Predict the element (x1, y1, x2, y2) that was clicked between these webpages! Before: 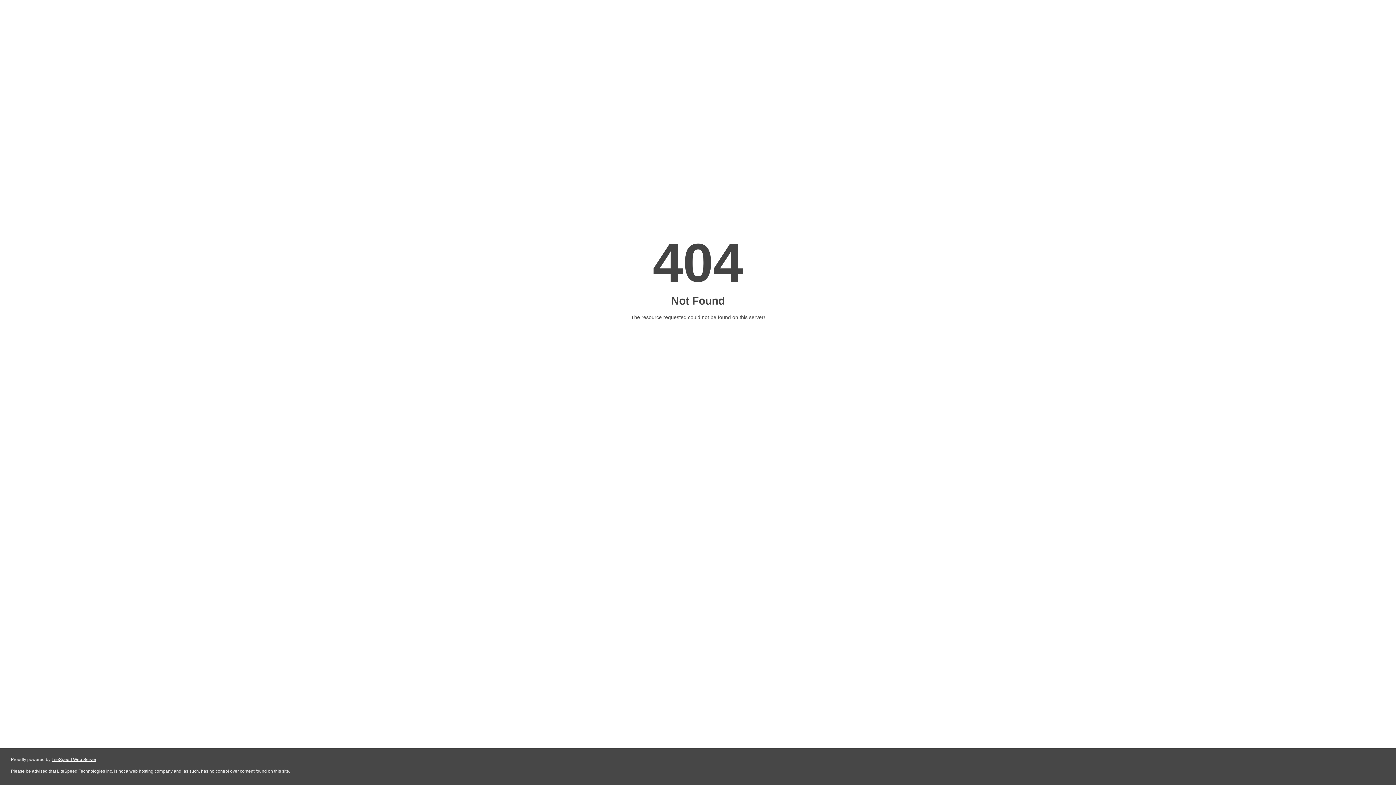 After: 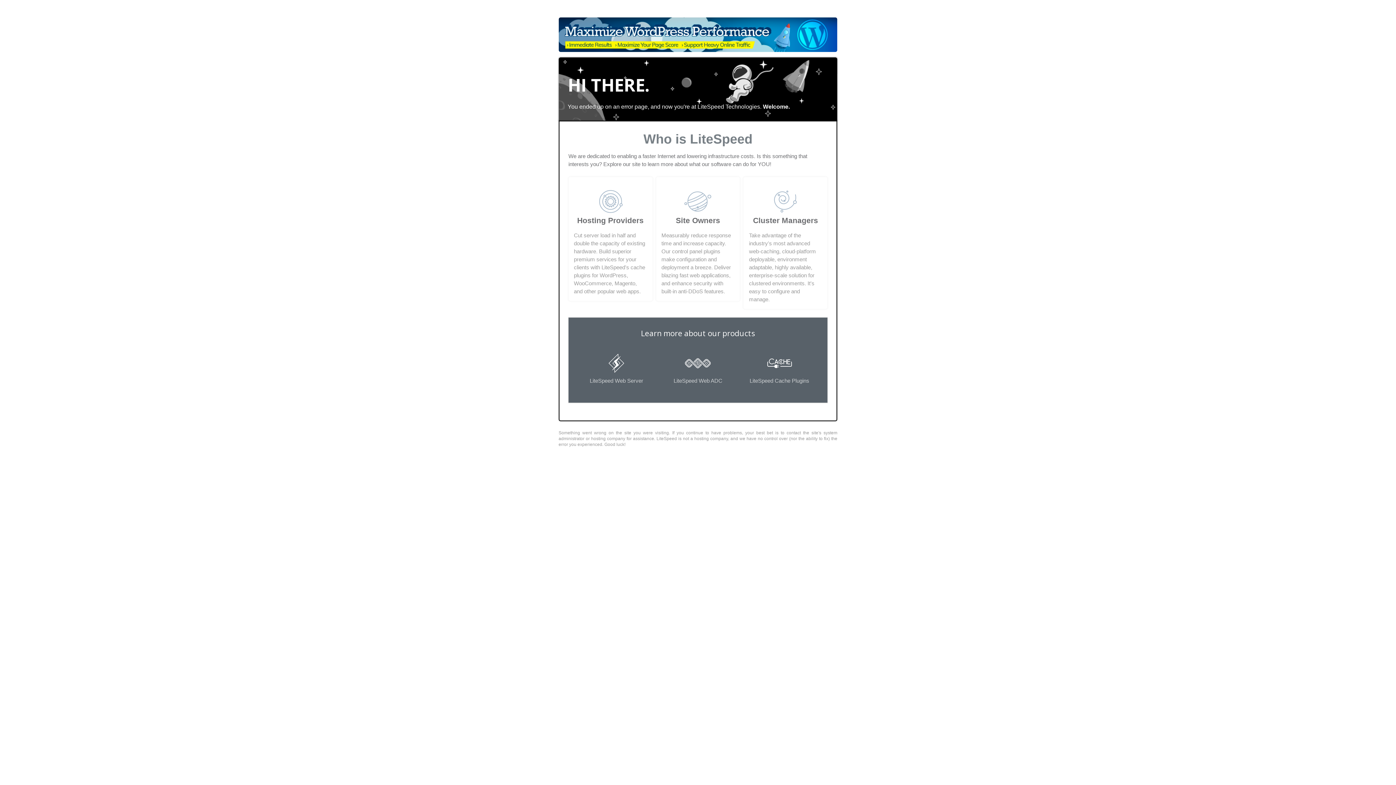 Action: bbox: (51, 757, 96, 762) label: LiteSpeed Web Server